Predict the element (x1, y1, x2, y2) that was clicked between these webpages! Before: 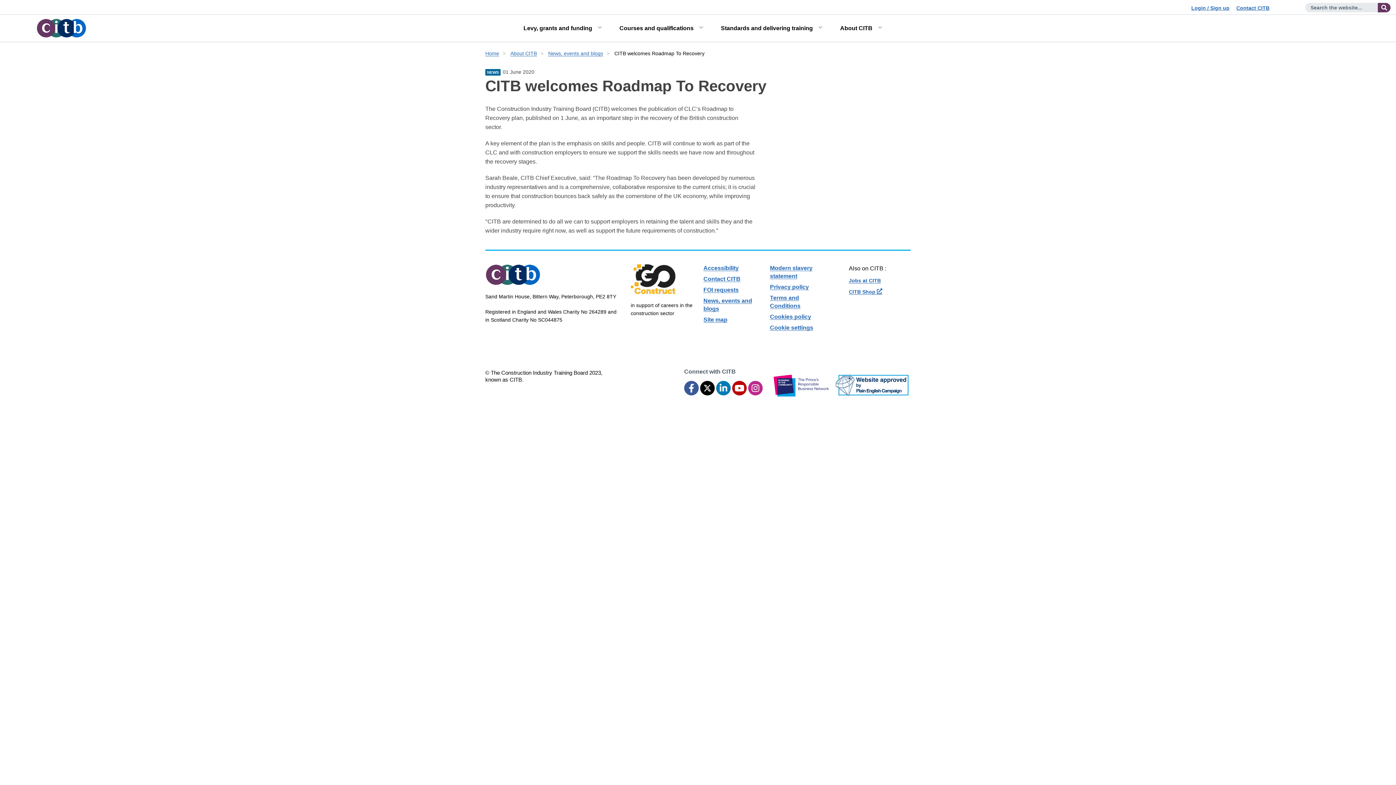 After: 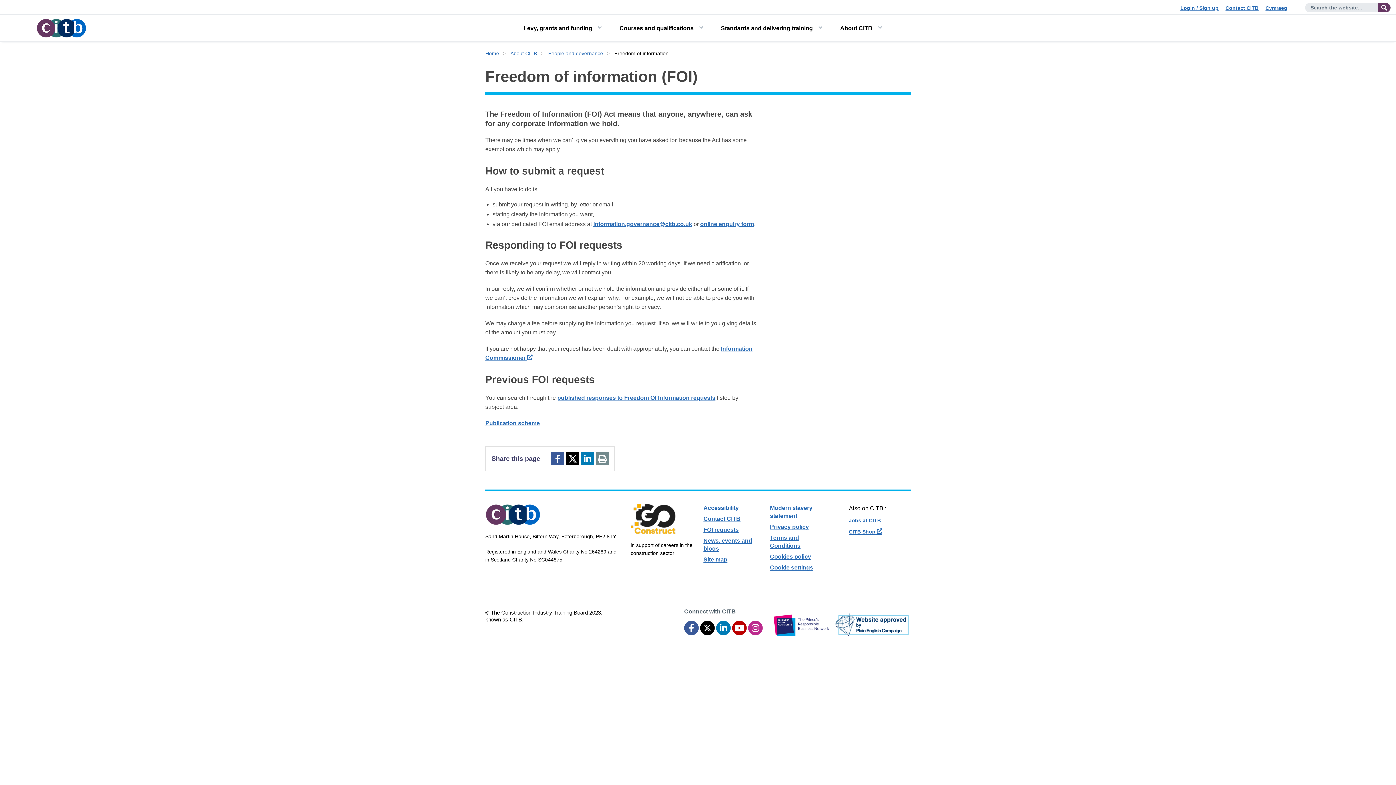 Action: bbox: (703, 286, 738, 293) label: FOI requests